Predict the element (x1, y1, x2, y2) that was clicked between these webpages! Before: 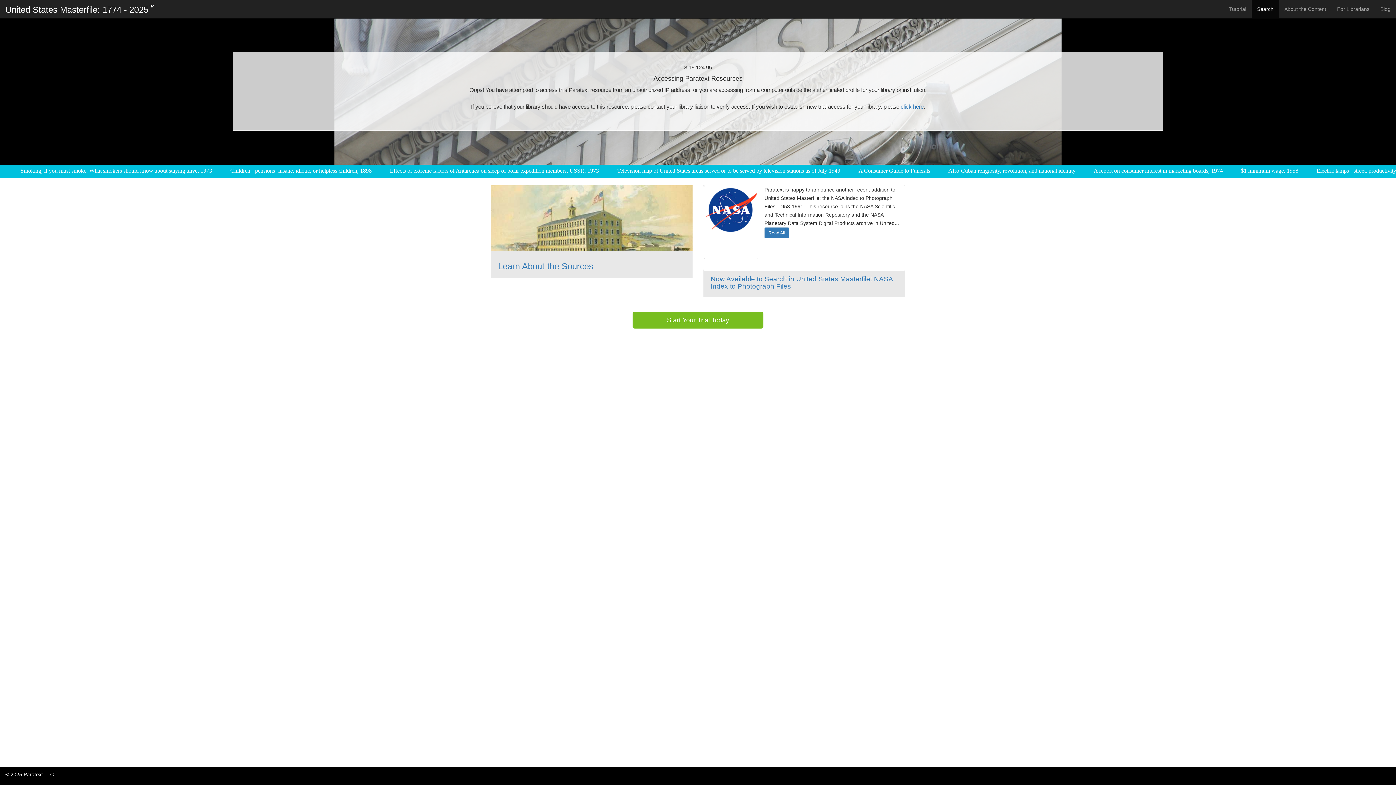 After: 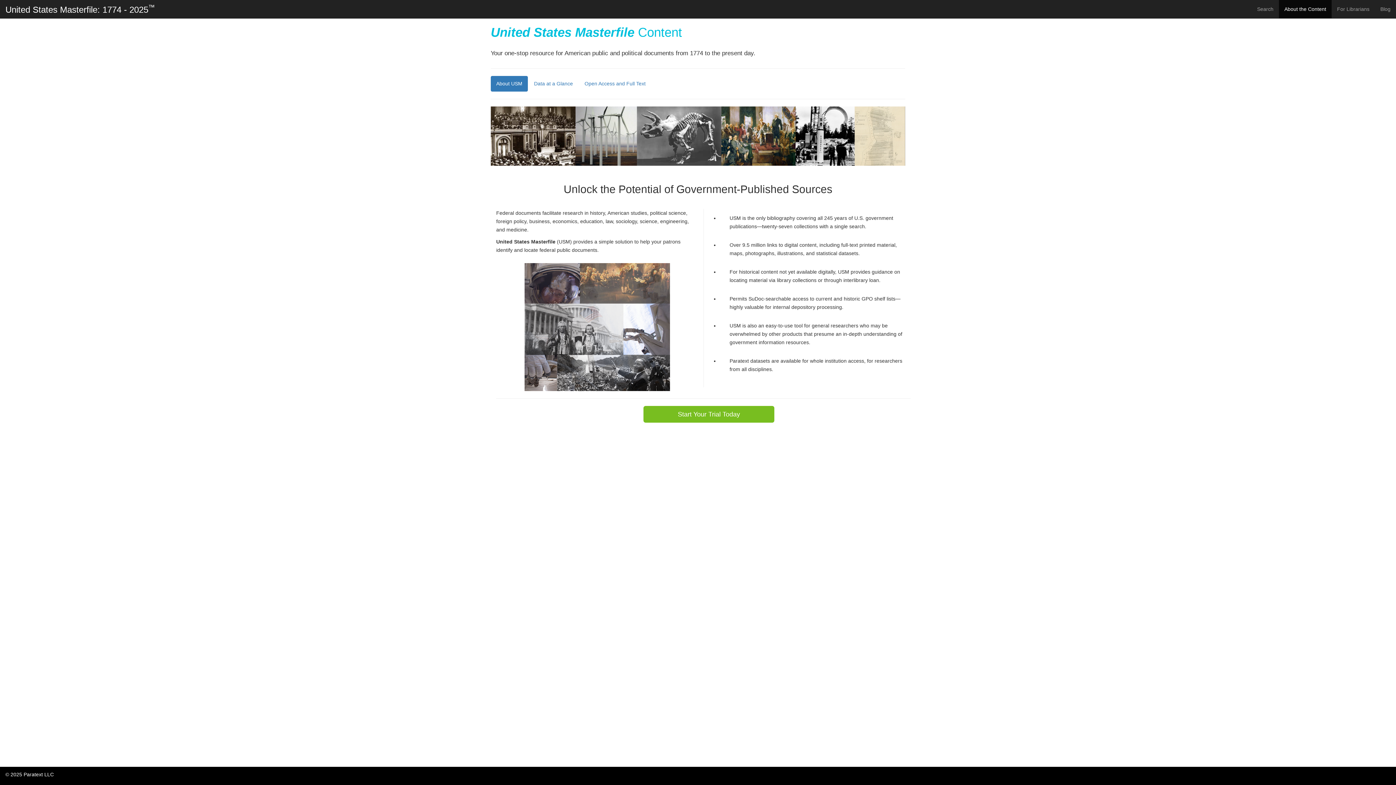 Action: bbox: (1279, 0, 1332, 18) label: About the Content